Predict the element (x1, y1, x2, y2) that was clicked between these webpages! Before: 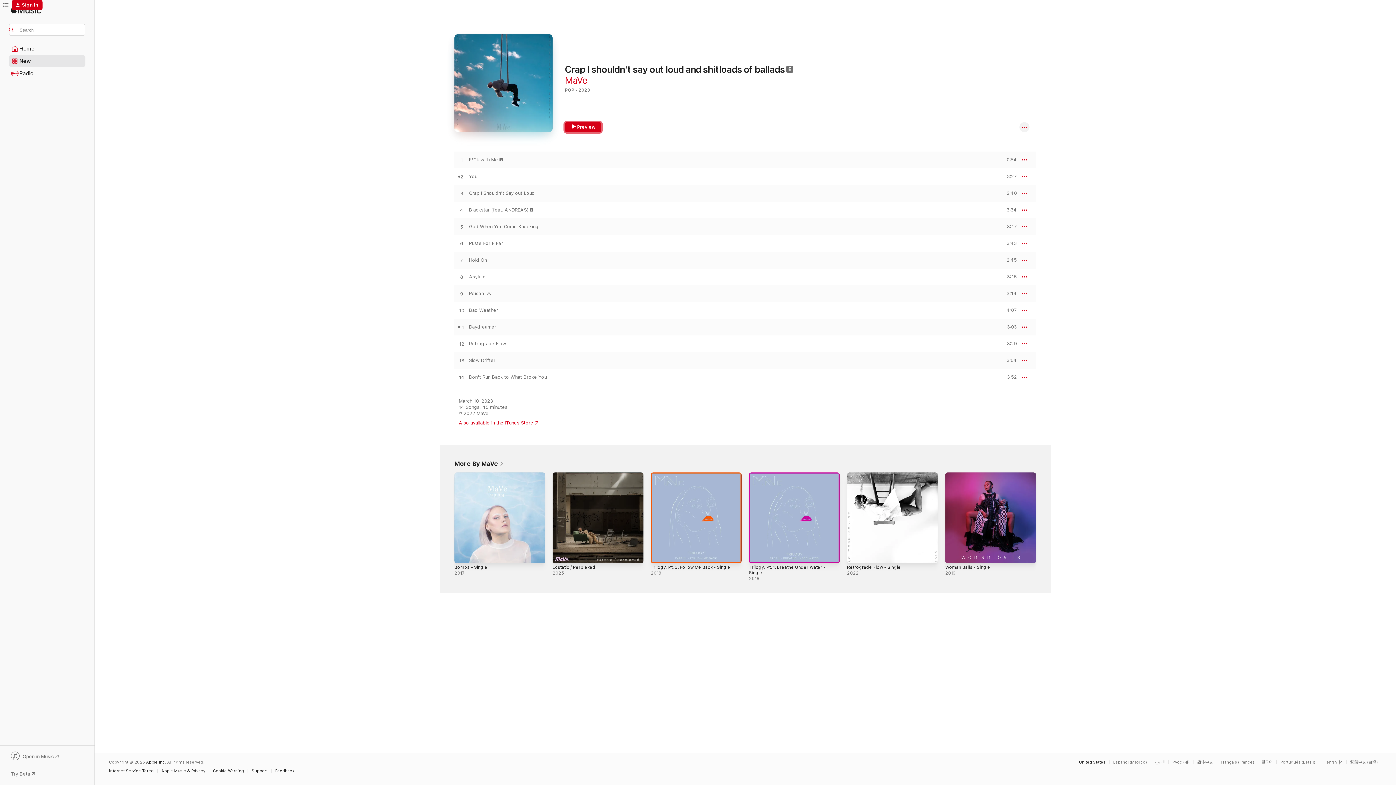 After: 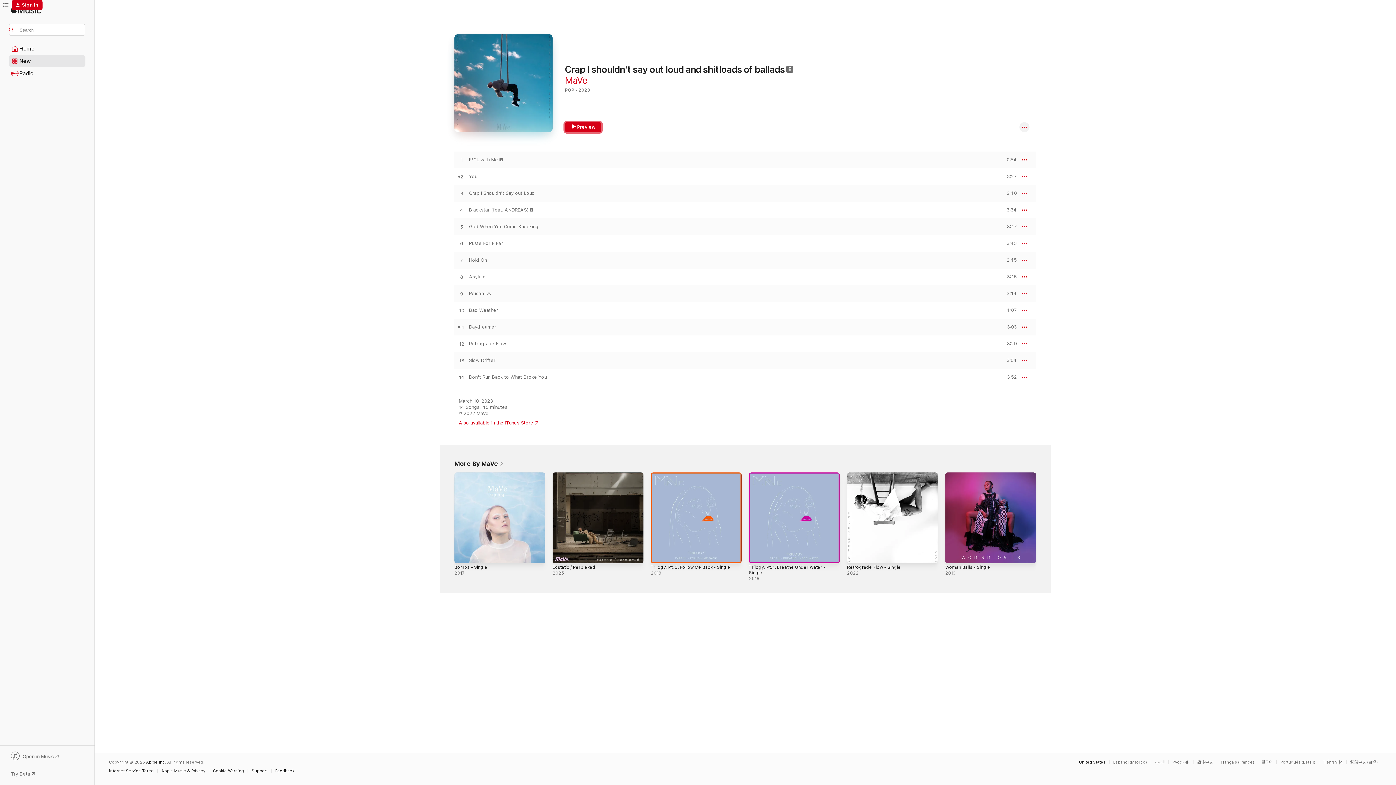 Action: label: Preview bbox: (565, 122, 601, 132)